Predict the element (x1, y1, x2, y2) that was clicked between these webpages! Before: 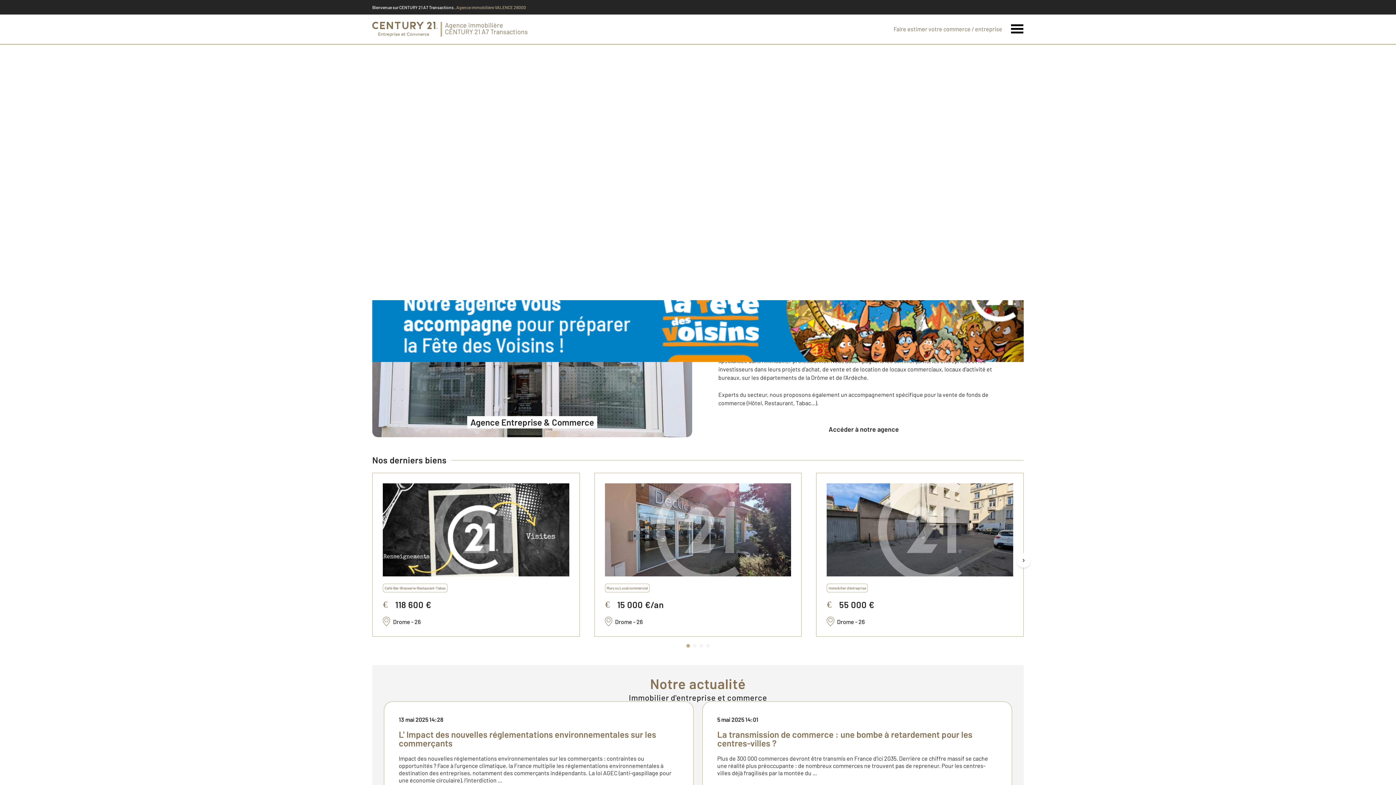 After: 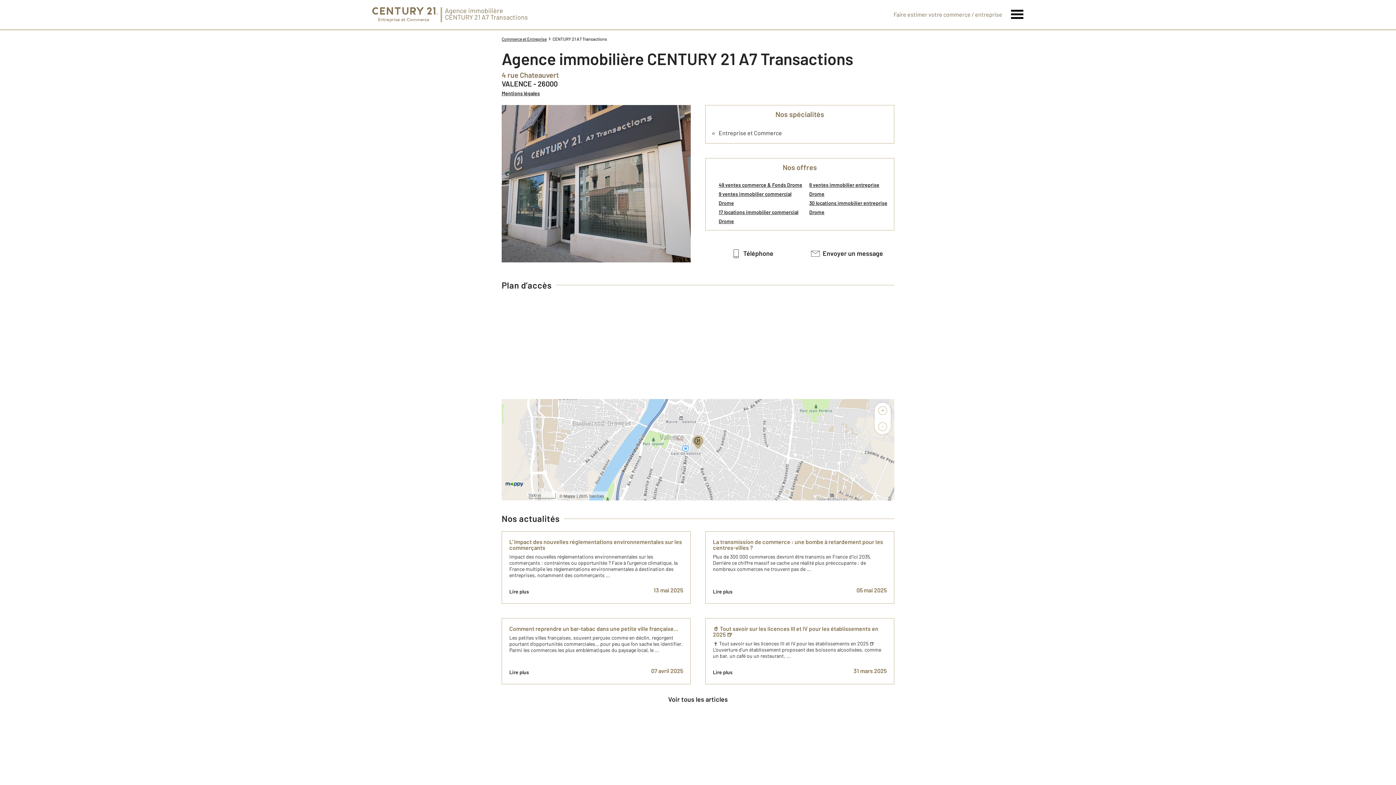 Action: label: Accéder à notre agence bbox: (784, 421, 944, 437)